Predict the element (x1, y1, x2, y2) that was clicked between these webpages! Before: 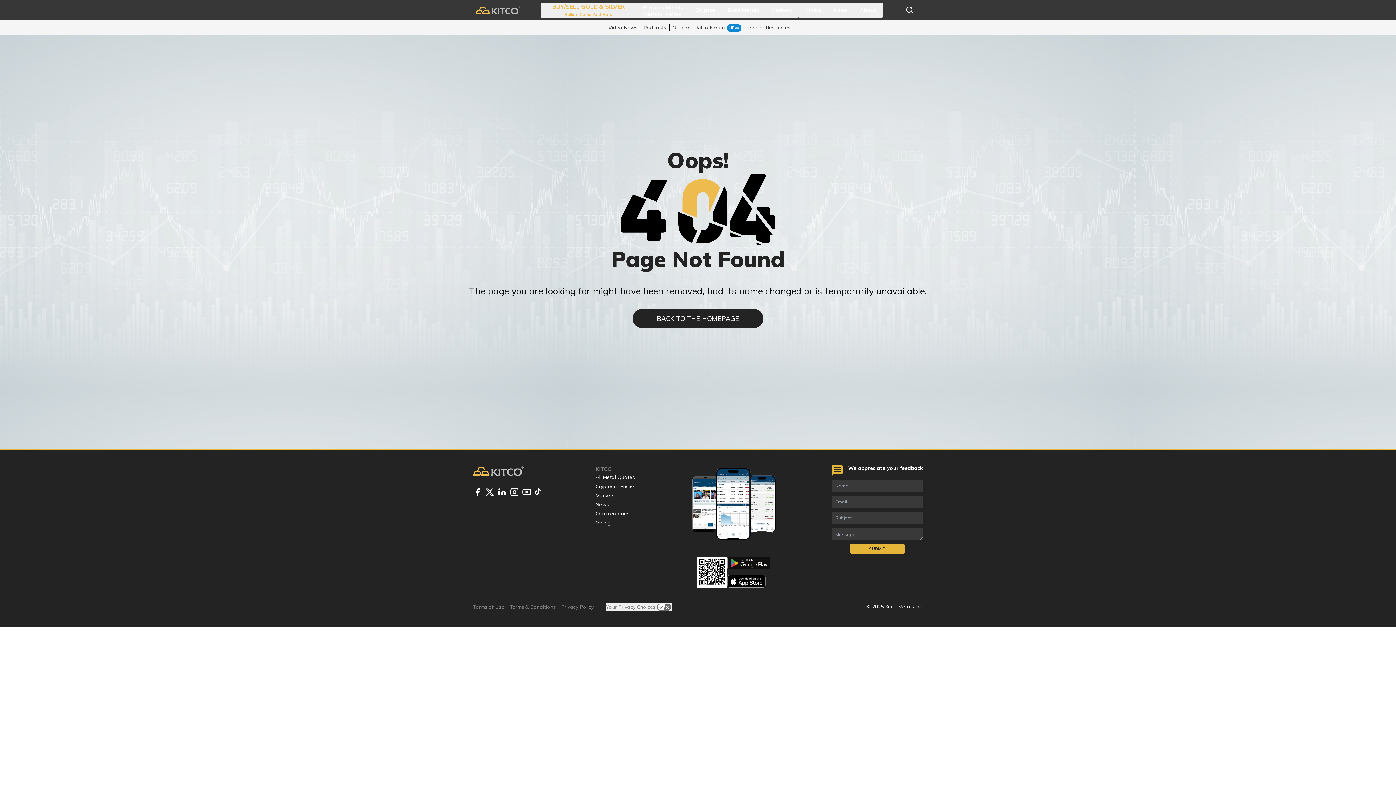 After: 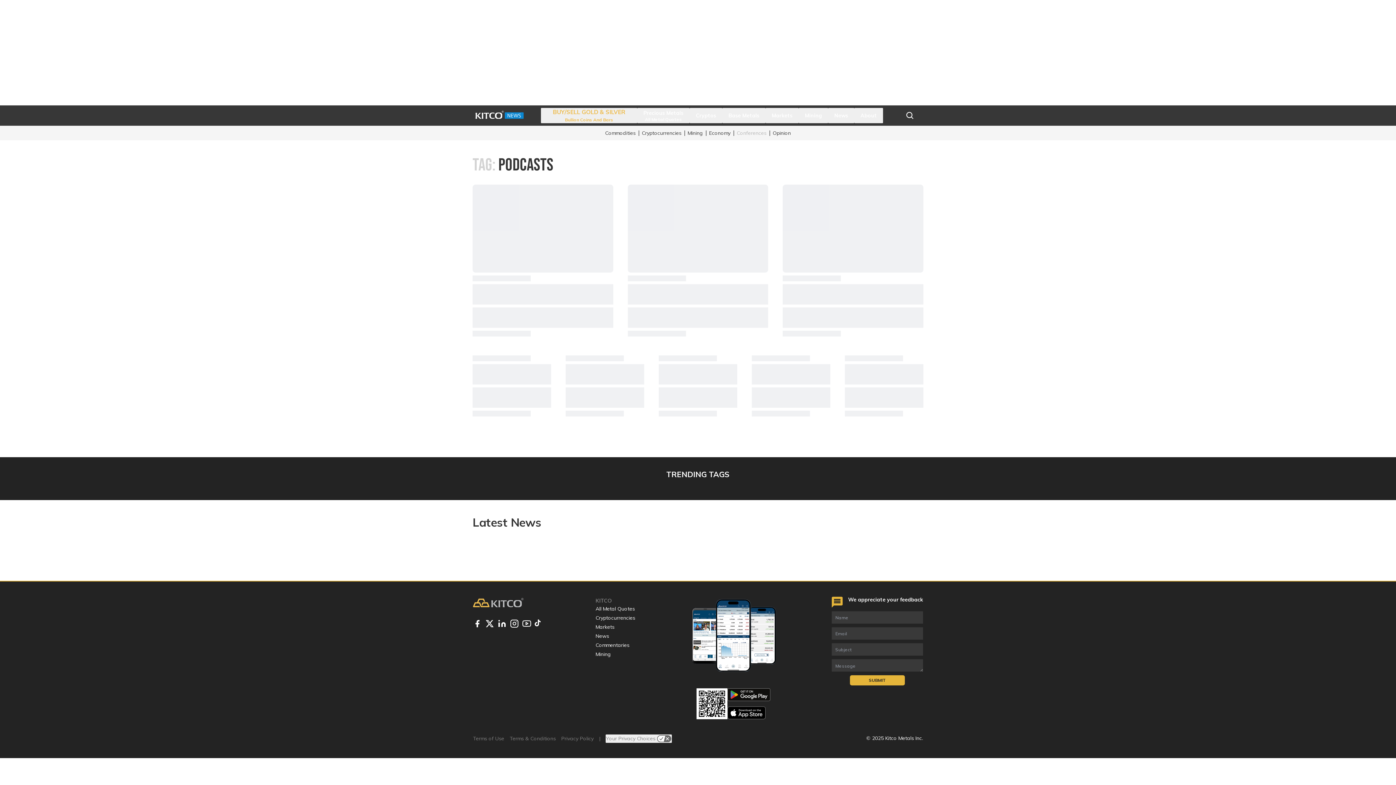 Action: label: Podcasts bbox: (643, 24, 666, 30)